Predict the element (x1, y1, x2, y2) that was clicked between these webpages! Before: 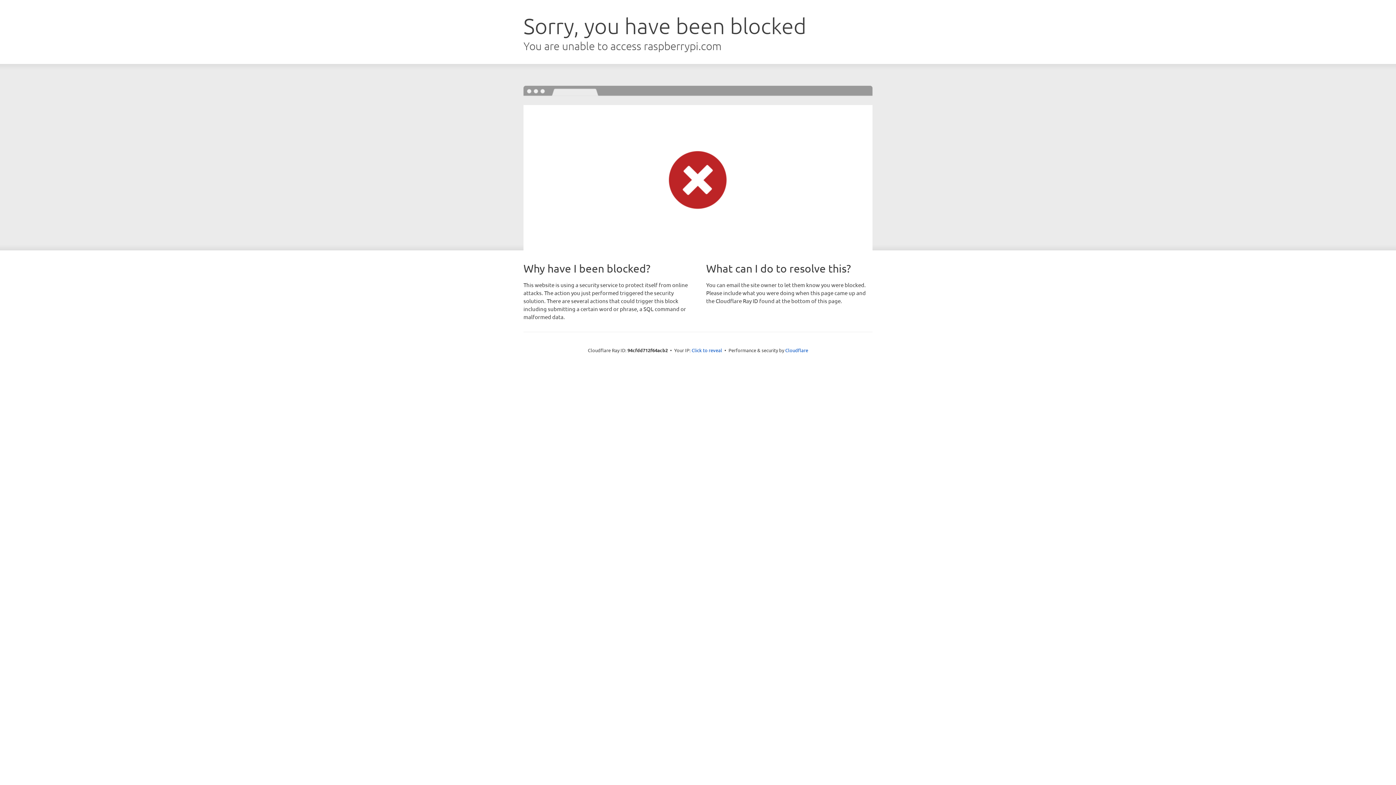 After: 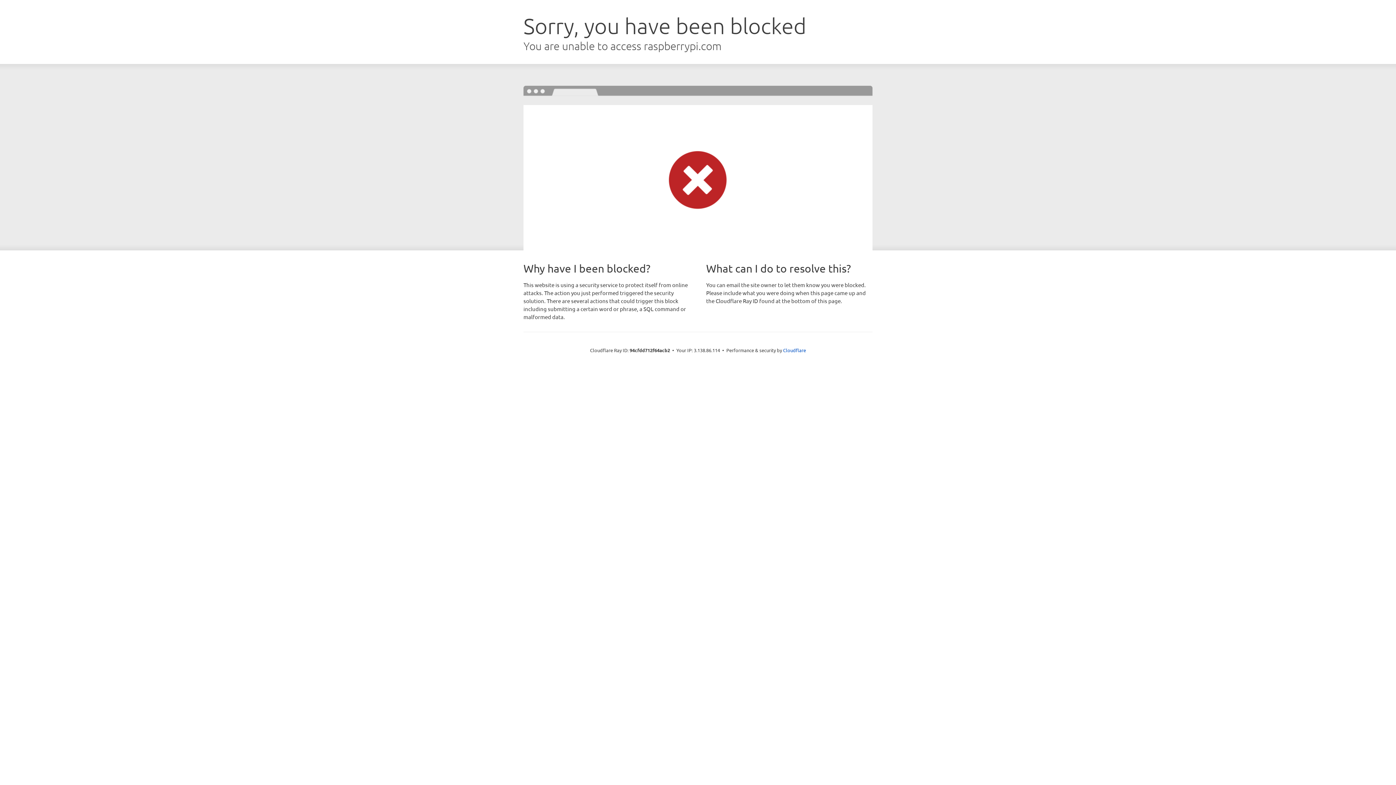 Action: label: Click to reveal bbox: (691, 346, 722, 353)